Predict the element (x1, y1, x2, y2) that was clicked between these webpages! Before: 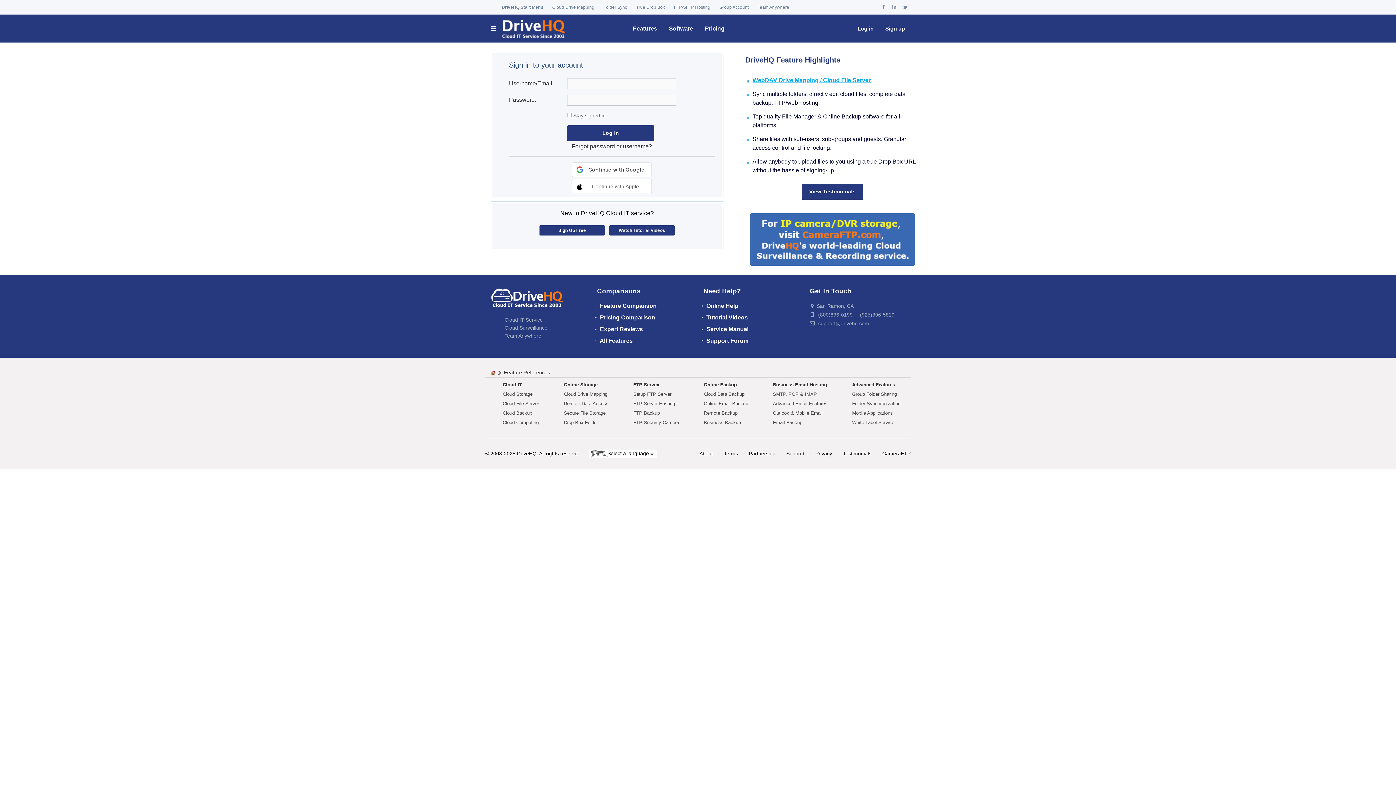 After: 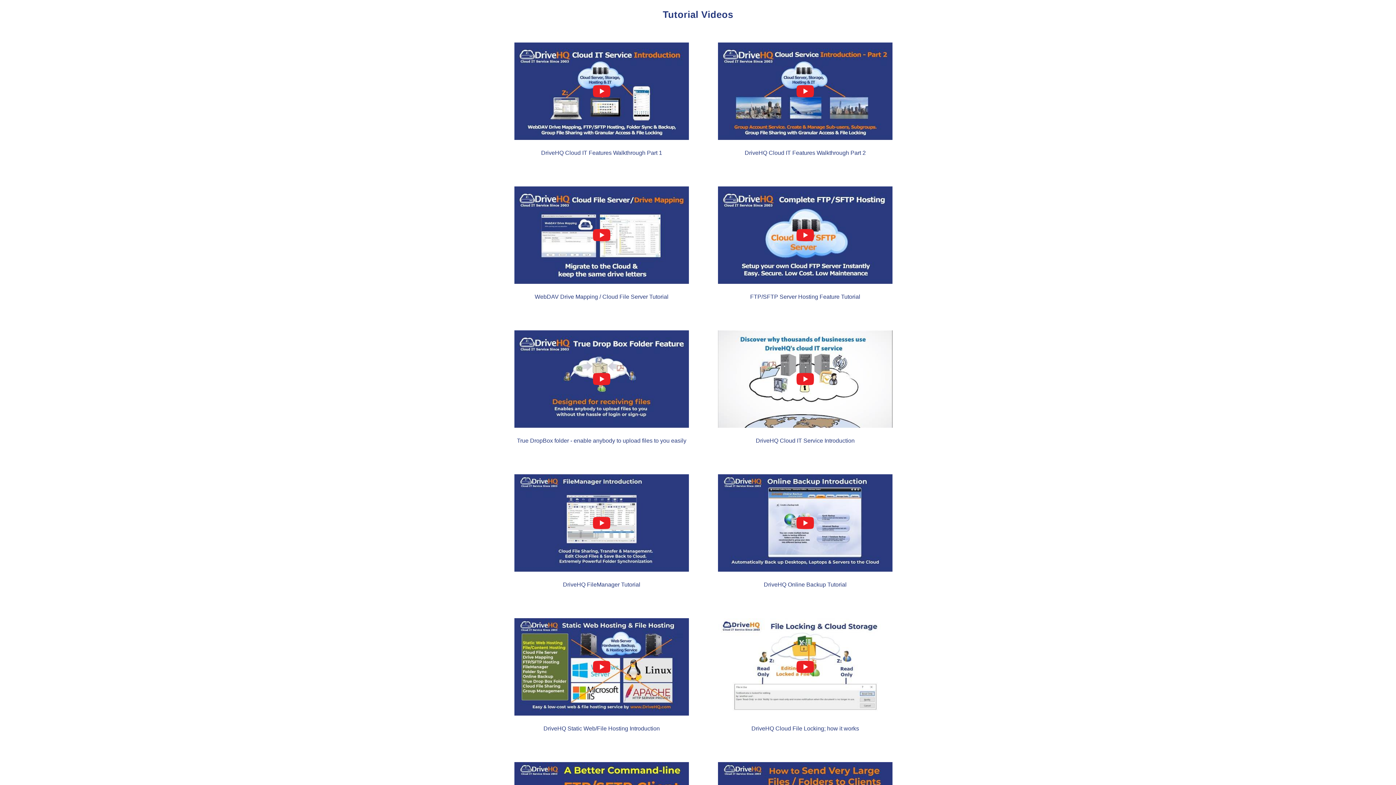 Action: bbox: (700, 314, 748, 320) label:  Tutorial Videos